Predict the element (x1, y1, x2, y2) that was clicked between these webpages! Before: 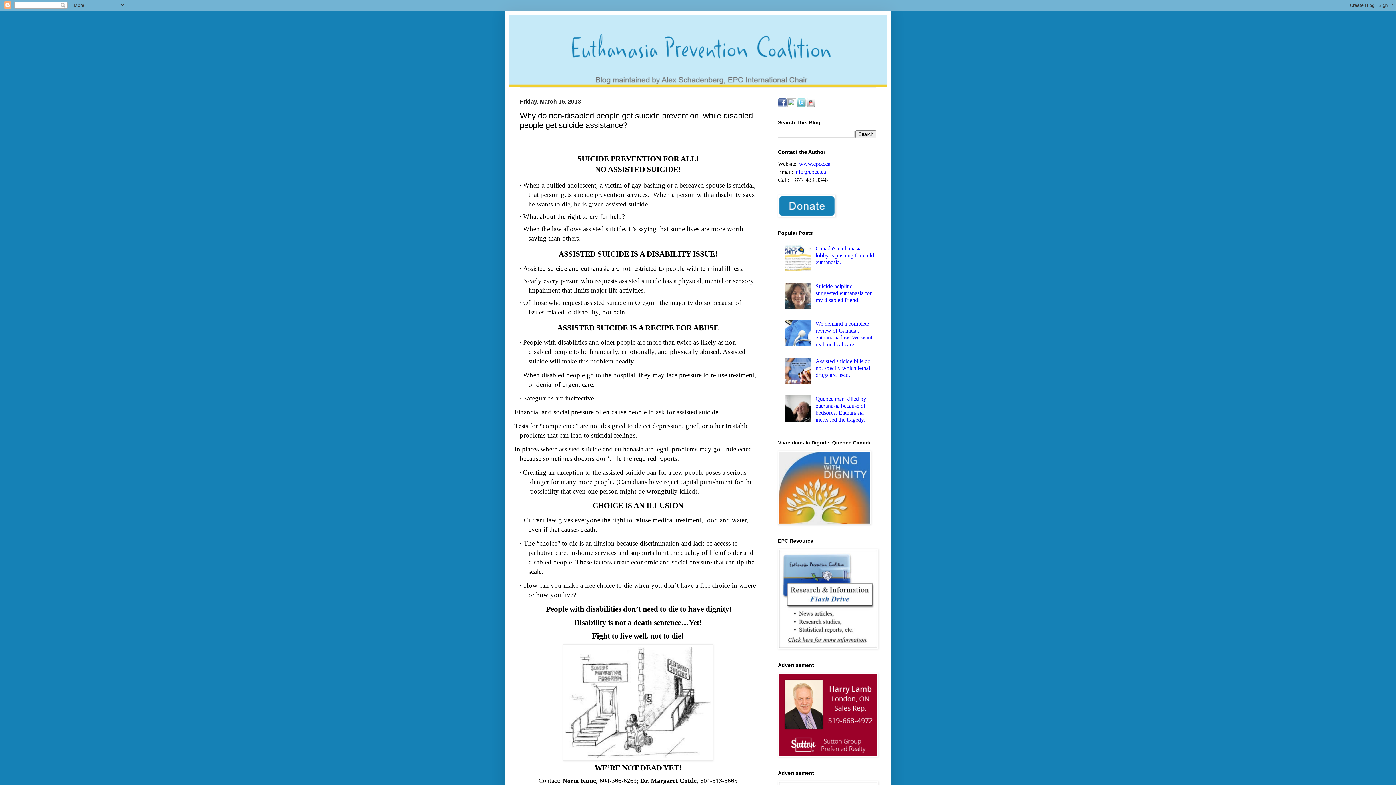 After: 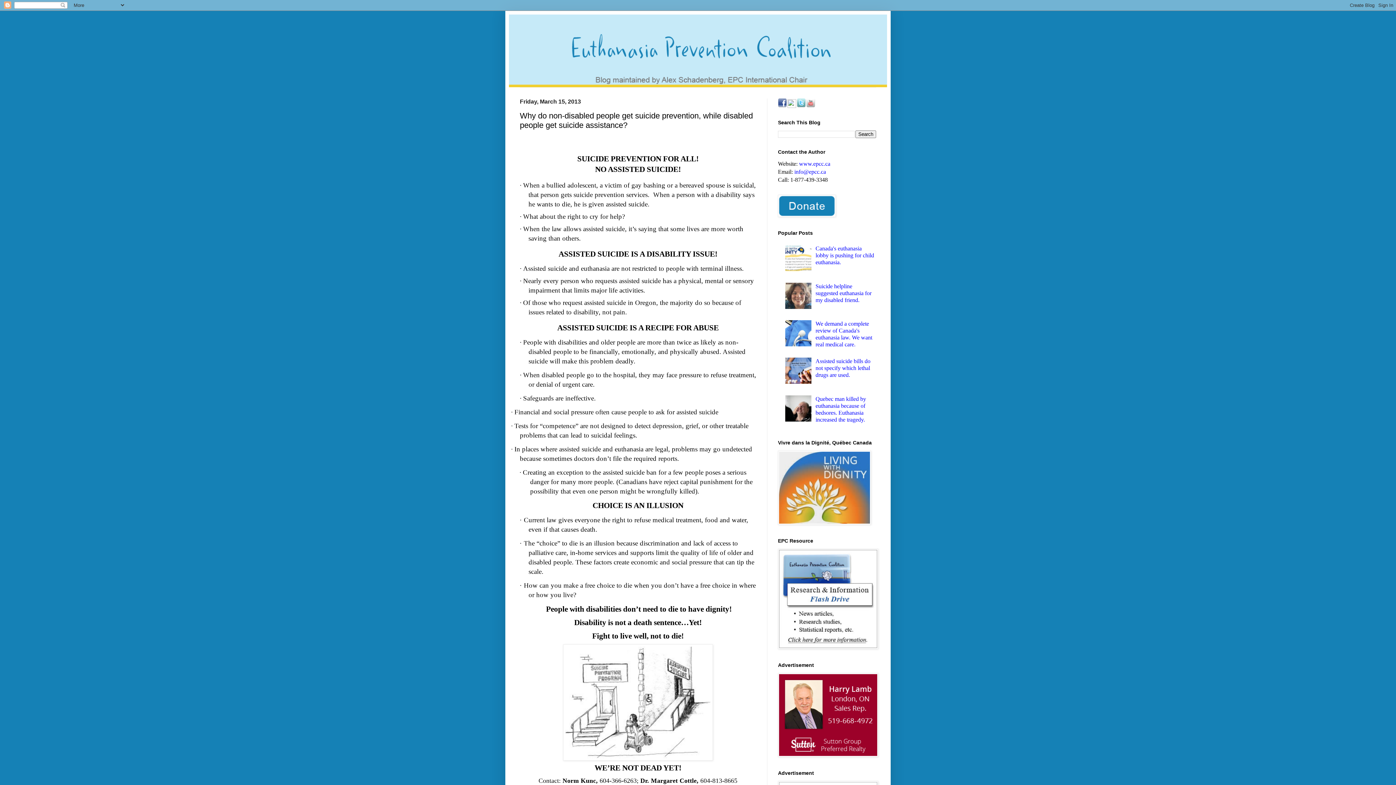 Action: bbox: (787, 102, 796, 108)